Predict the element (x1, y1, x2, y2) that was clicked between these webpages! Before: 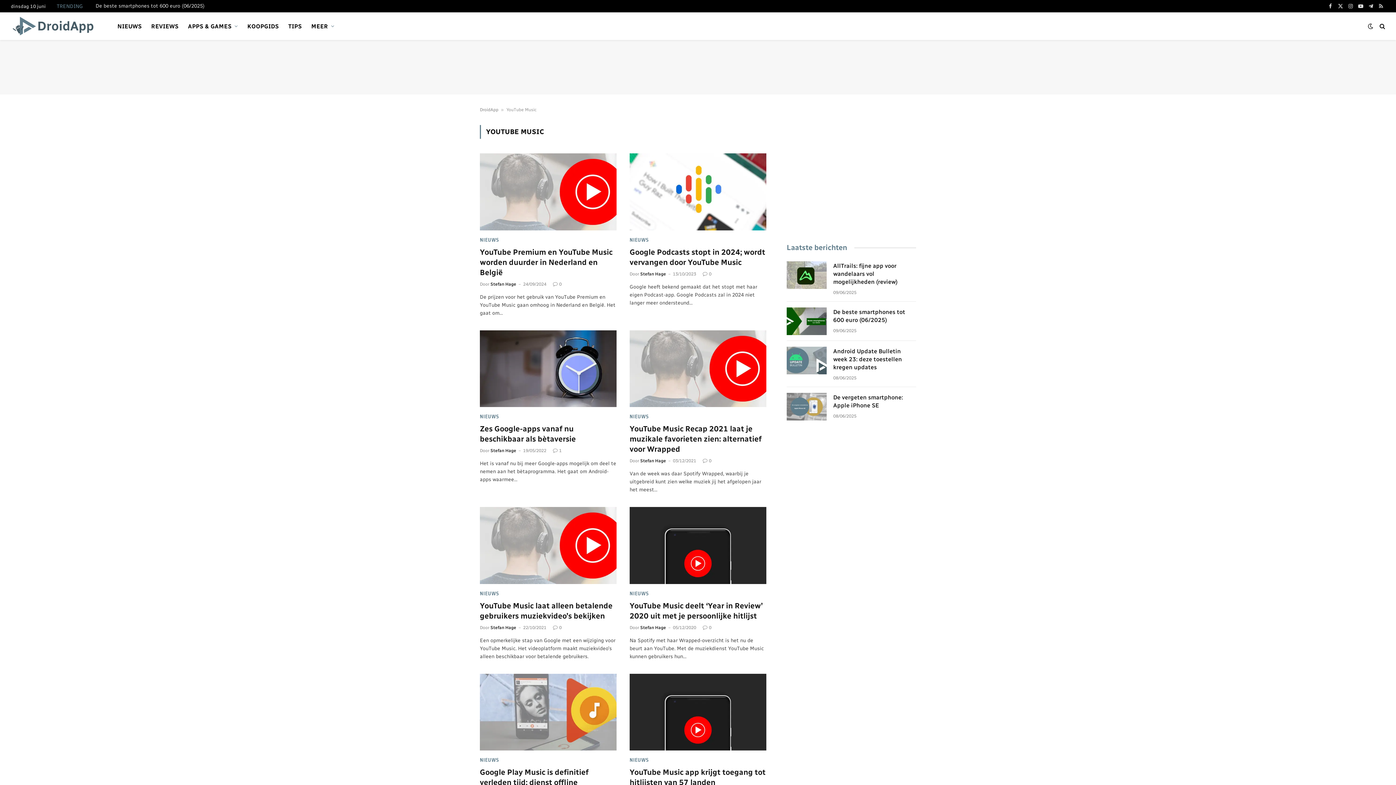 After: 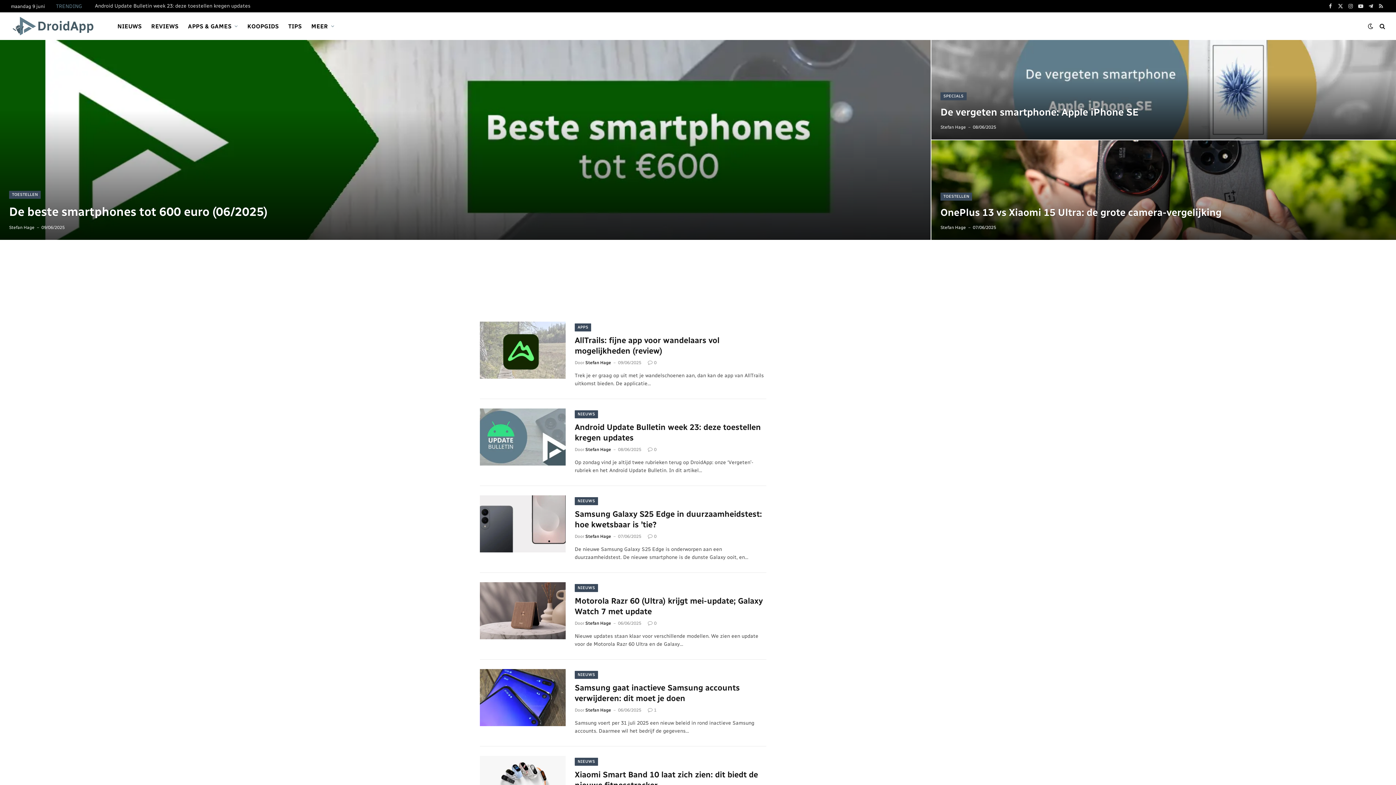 Action: bbox: (10, 13, 100, 39)